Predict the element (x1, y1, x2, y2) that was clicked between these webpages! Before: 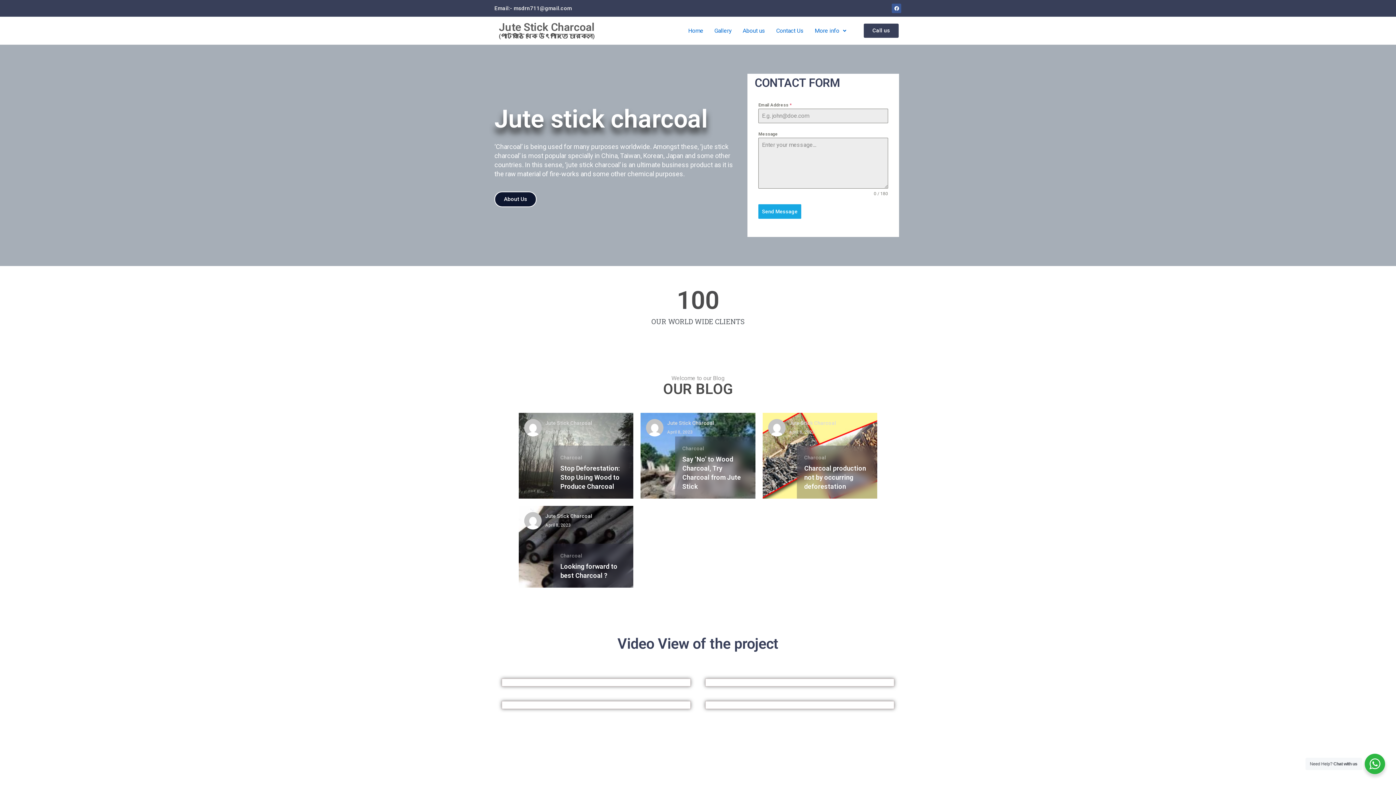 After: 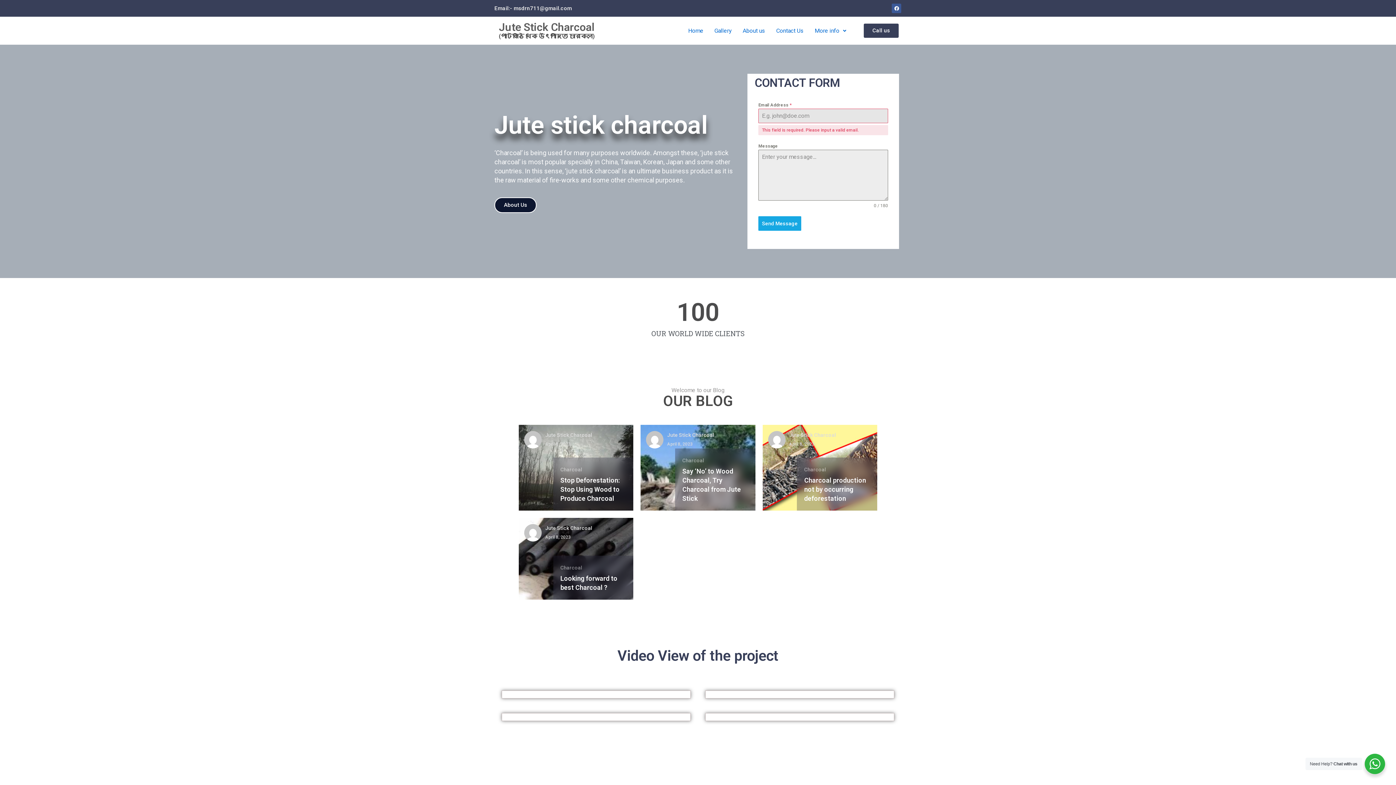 Action: label: Send Message bbox: (758, 204, 801, 218)